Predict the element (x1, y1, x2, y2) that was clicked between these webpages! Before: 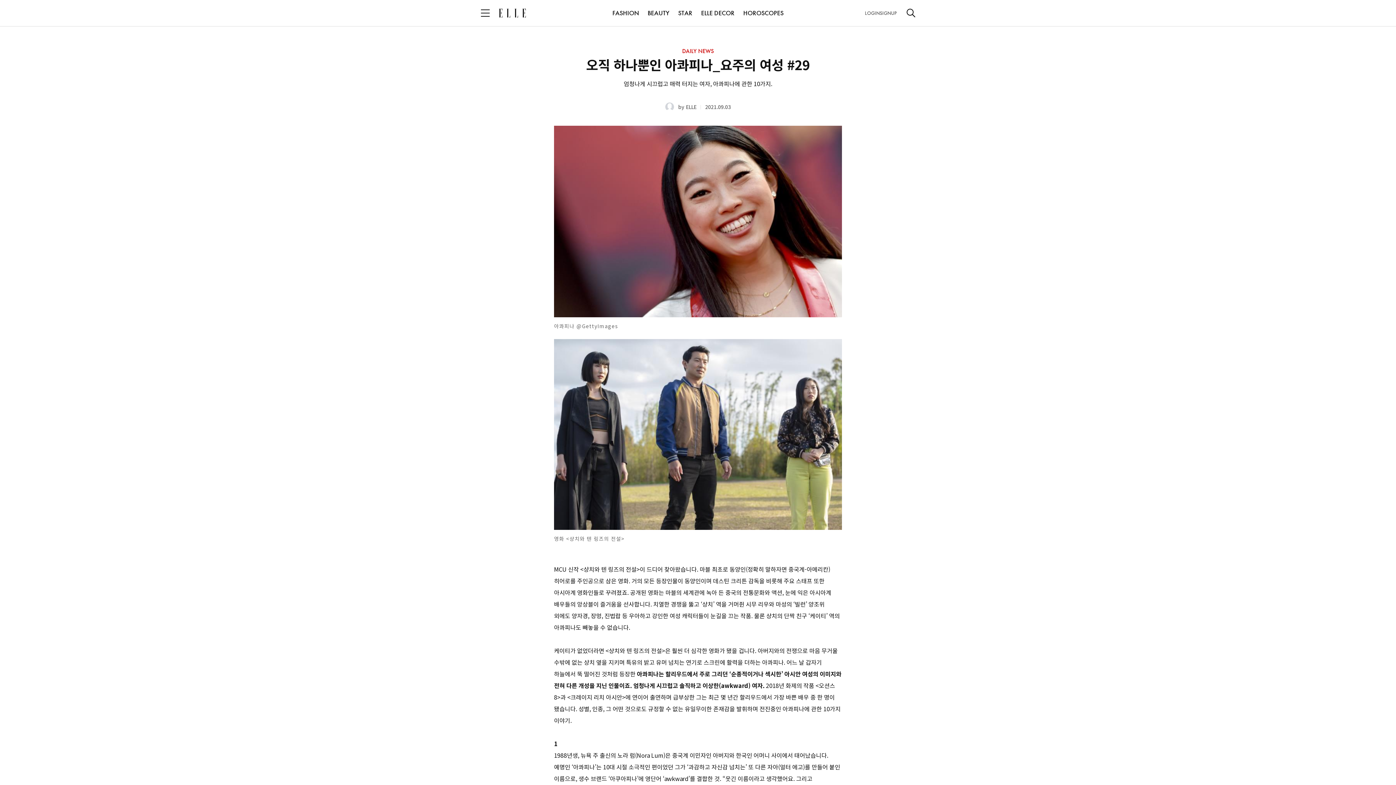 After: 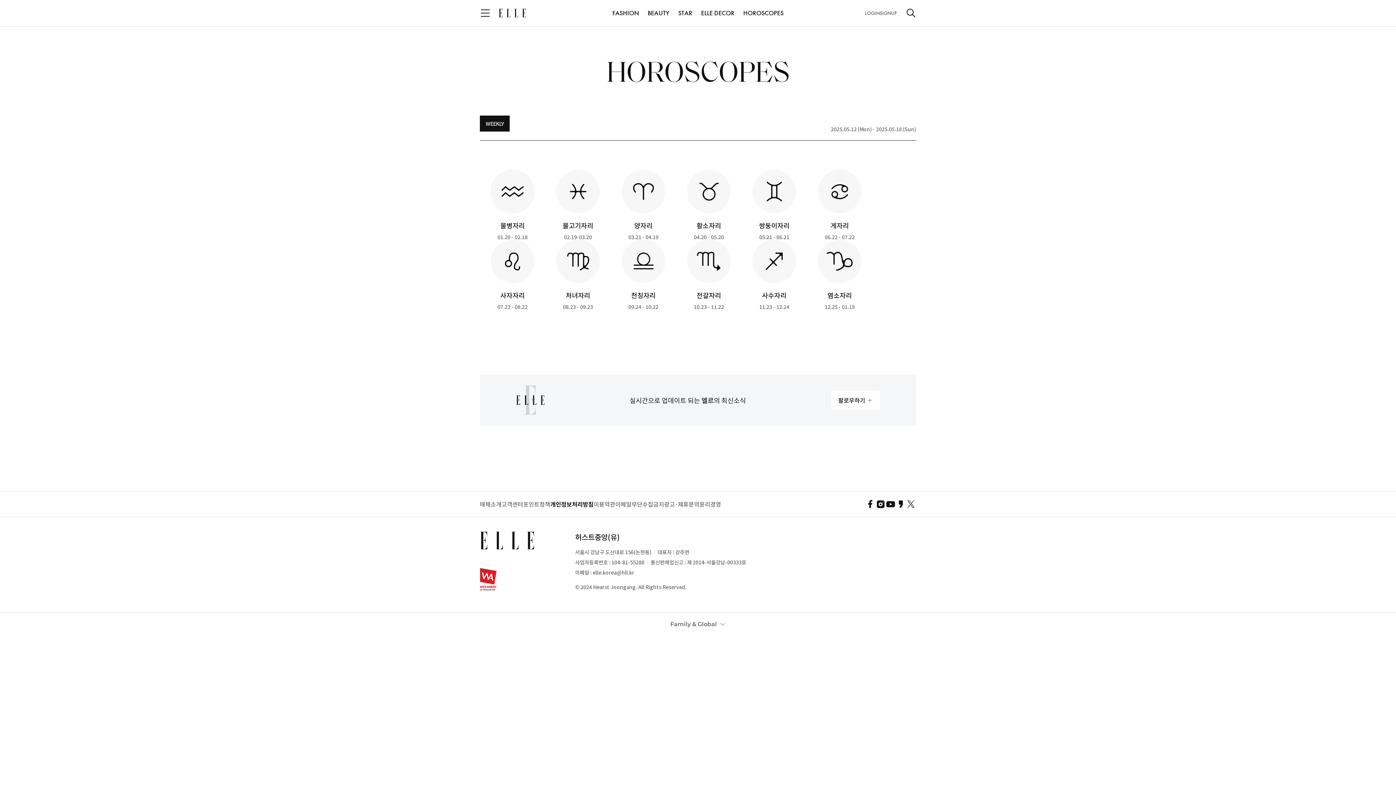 Action: label: HOROSCOPES bbox: (743, 6, 783, 20)